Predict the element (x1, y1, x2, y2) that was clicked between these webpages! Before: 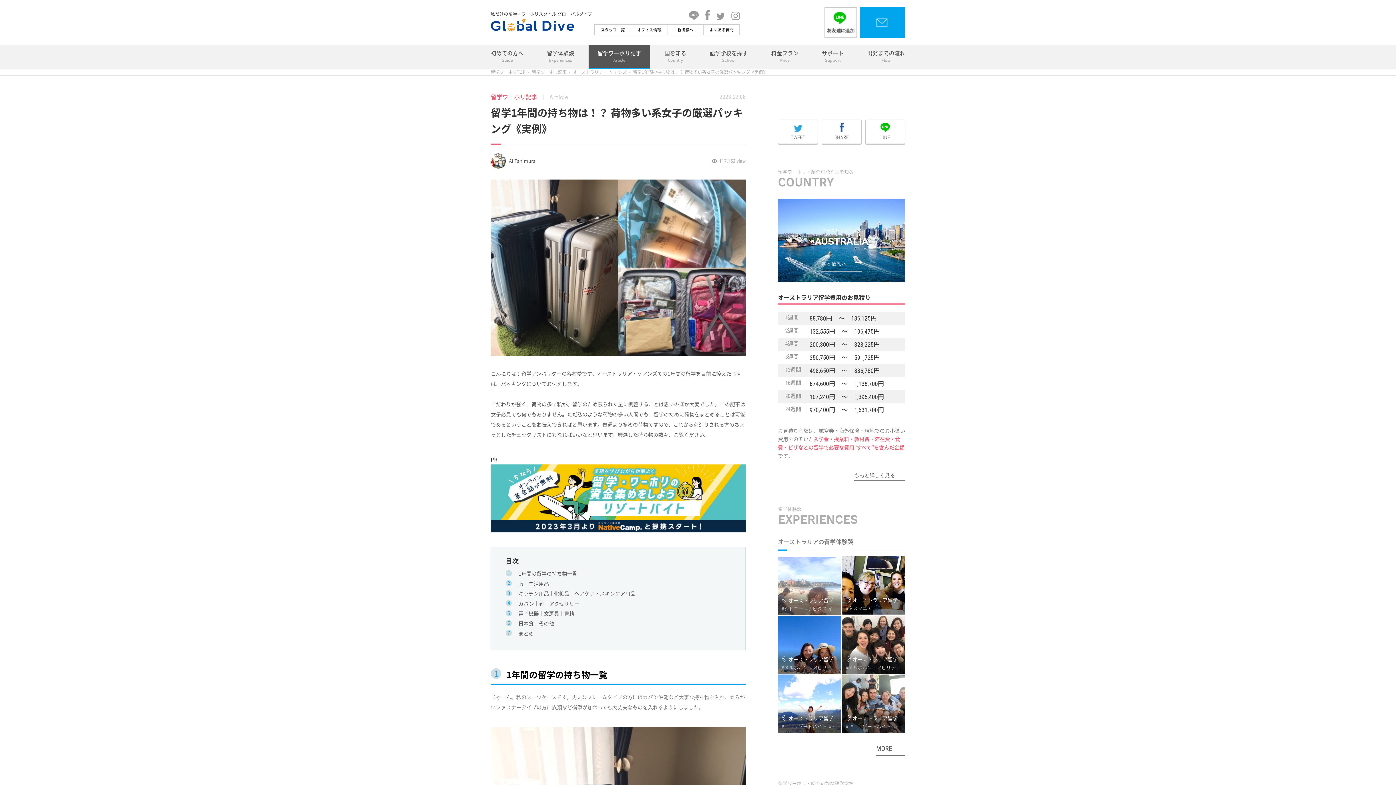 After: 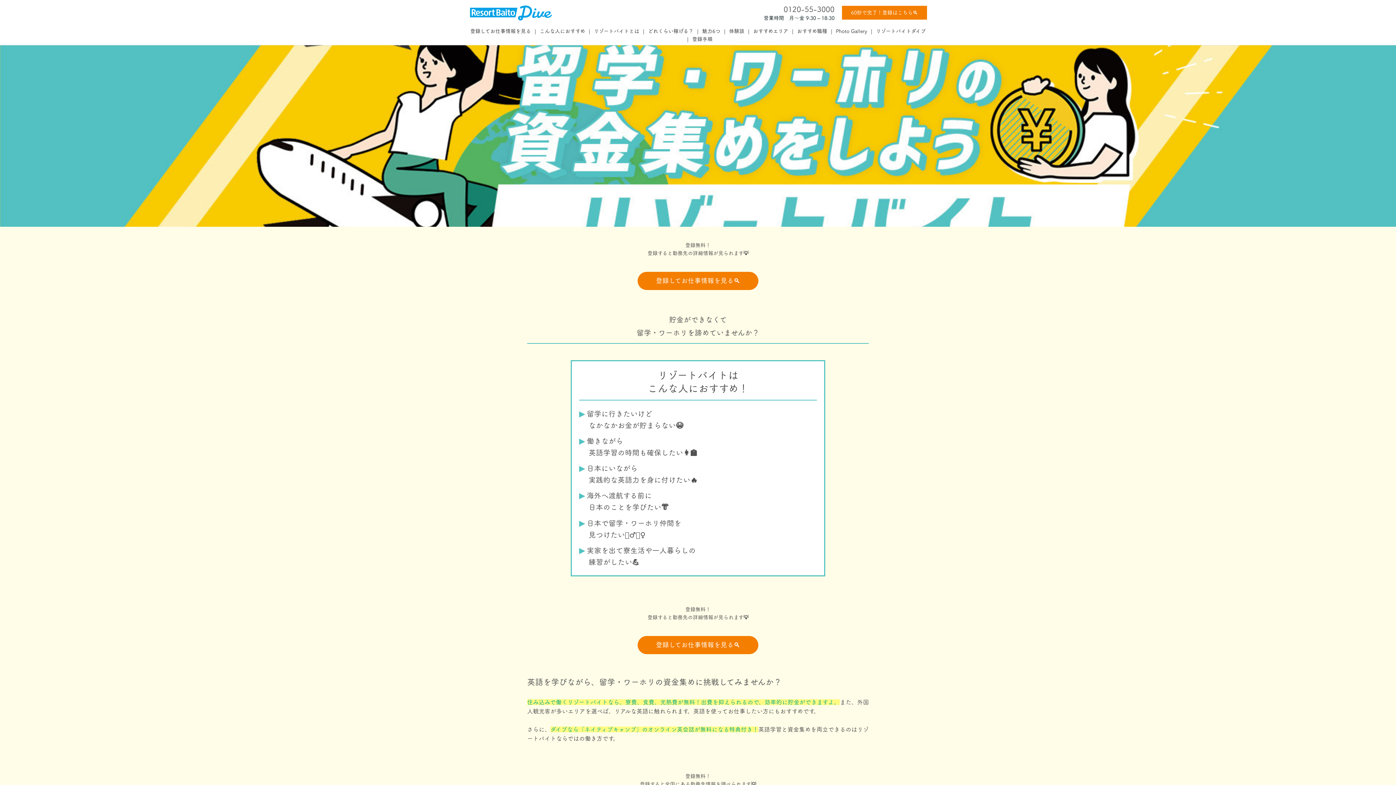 Action: bbox: (490, 523, 745, 531)